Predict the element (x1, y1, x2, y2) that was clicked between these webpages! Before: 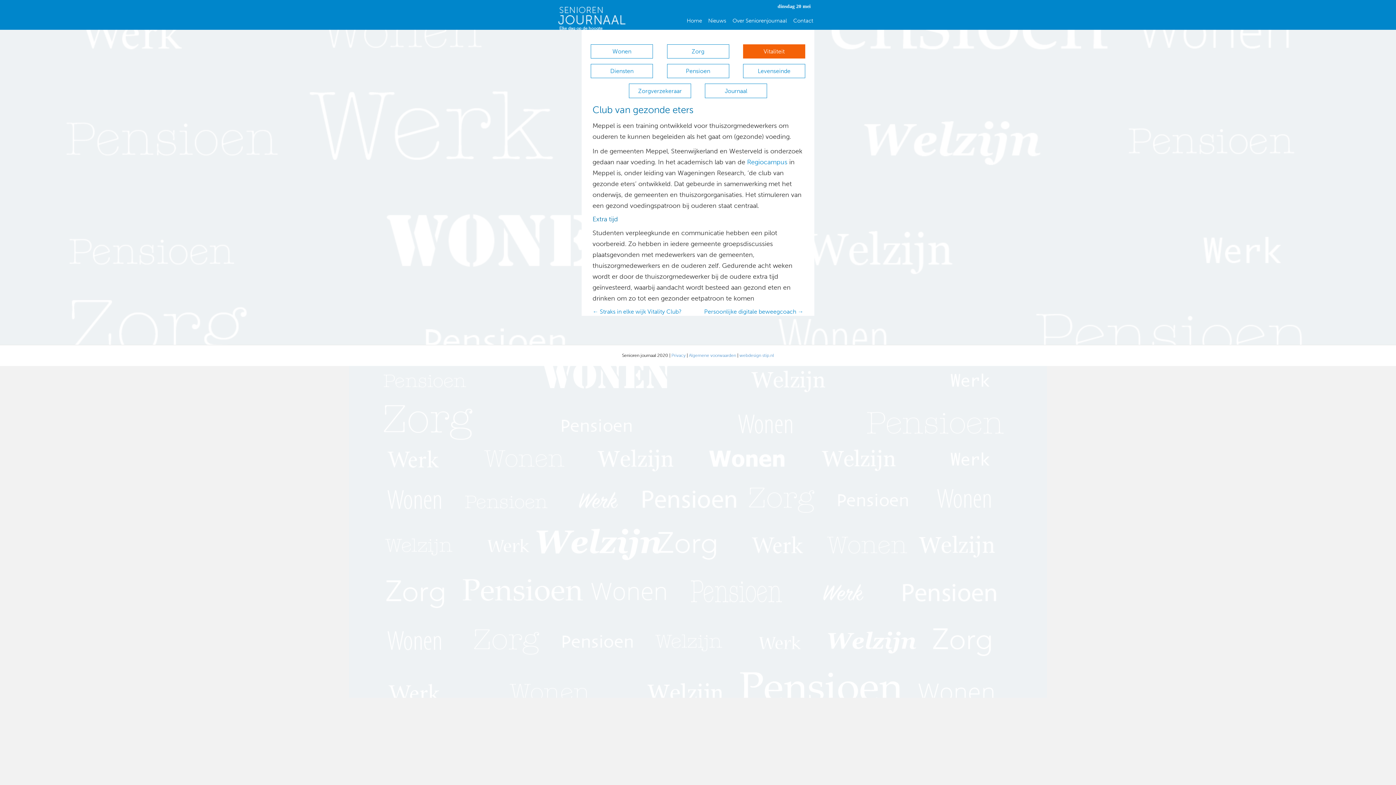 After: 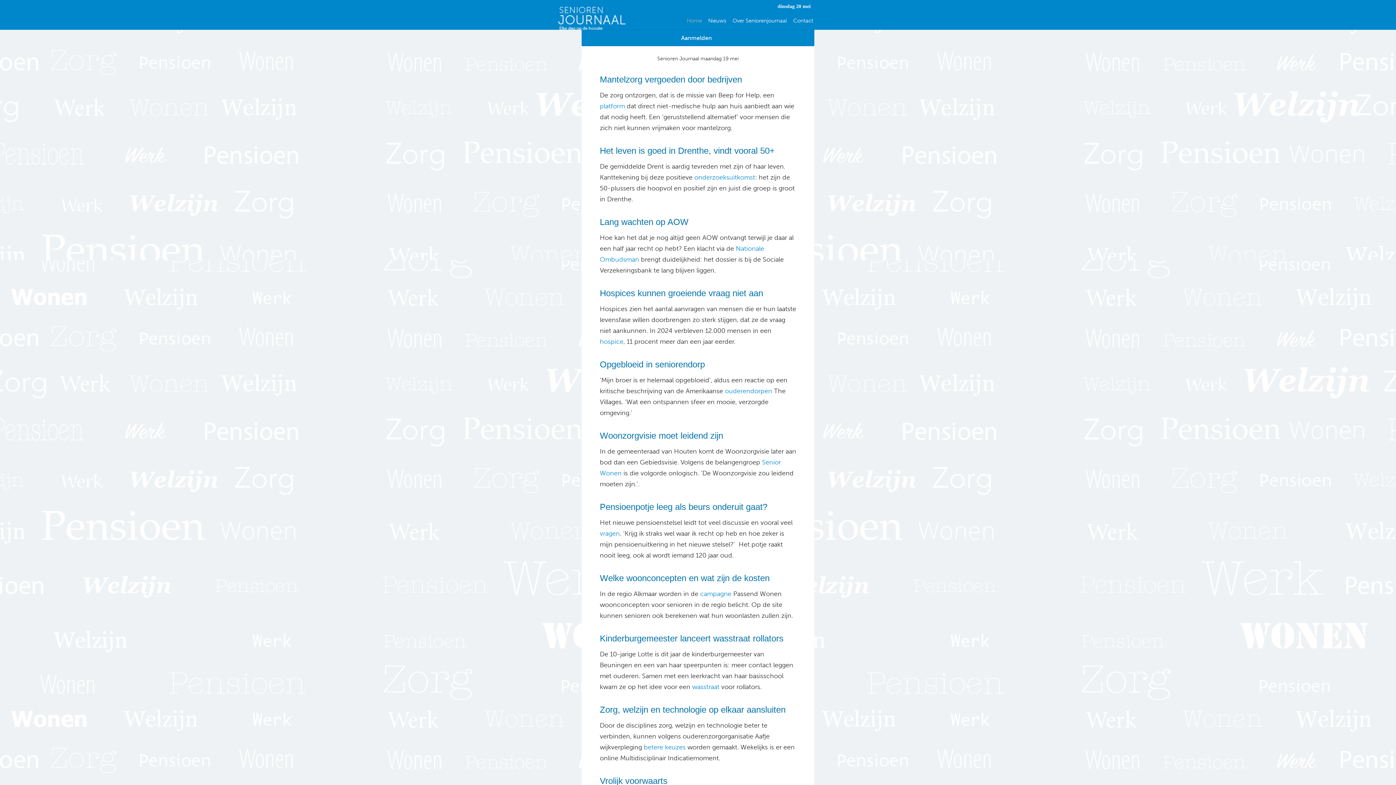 Action: bbox: (683, 12, 705, 29) label: Home